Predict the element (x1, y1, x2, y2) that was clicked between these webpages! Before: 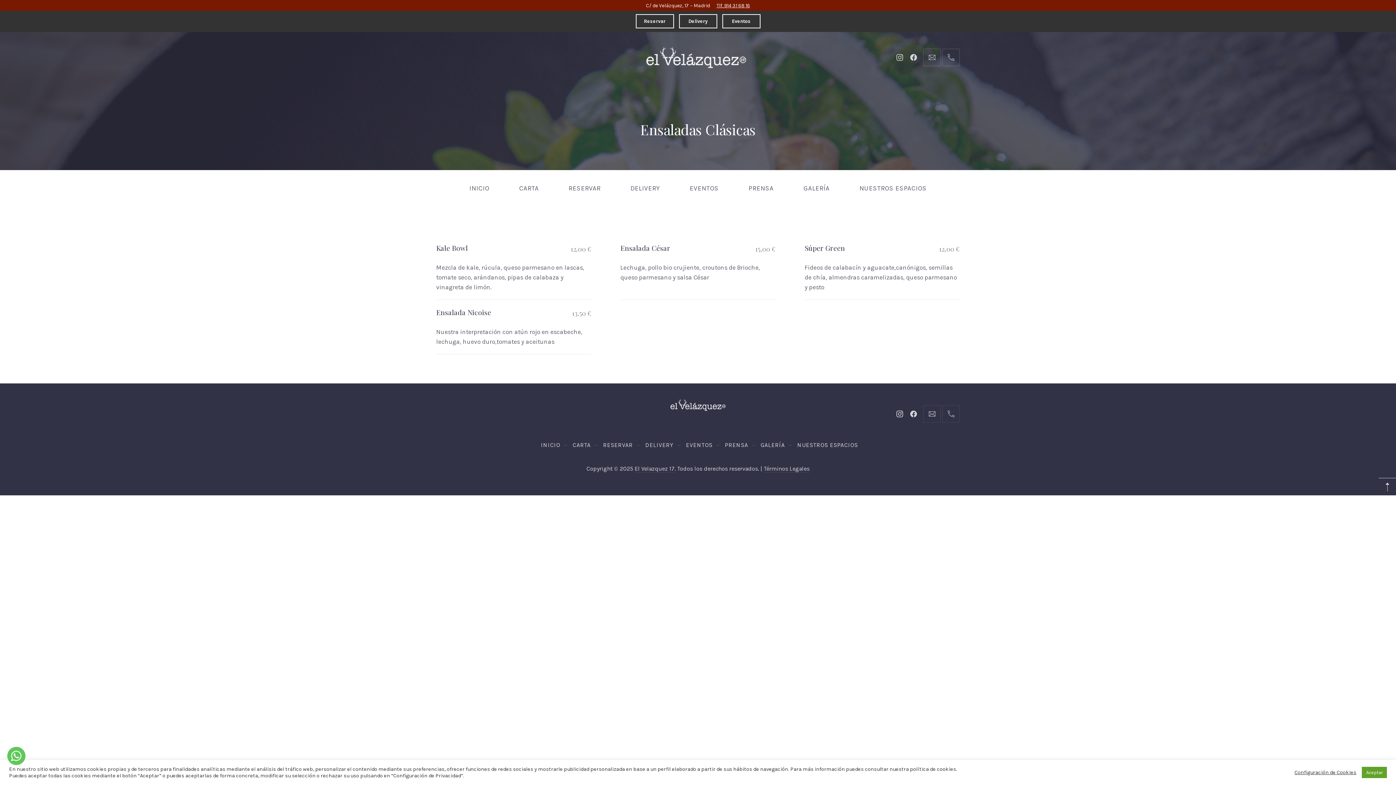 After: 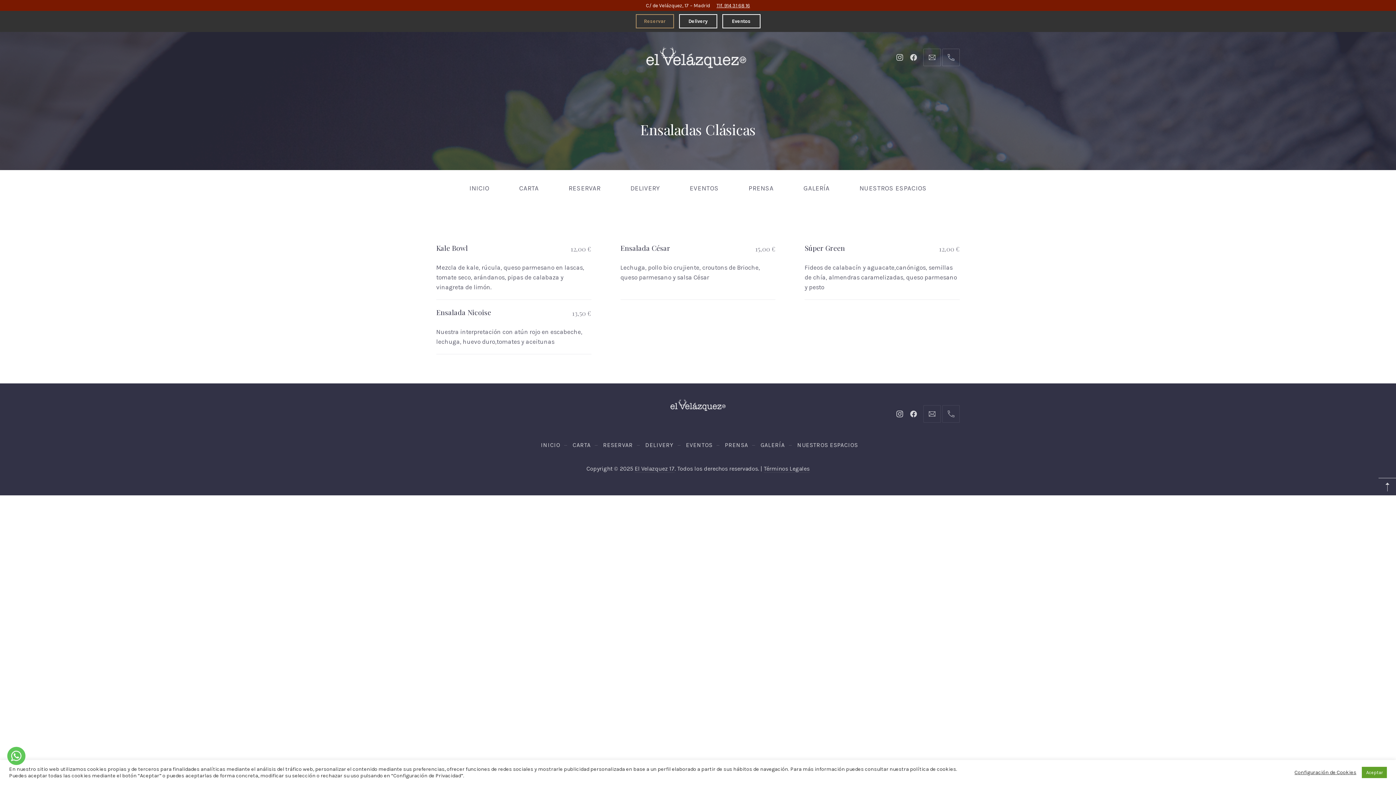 Action: bbox: (635, 14, 674, 28) label: Reservar